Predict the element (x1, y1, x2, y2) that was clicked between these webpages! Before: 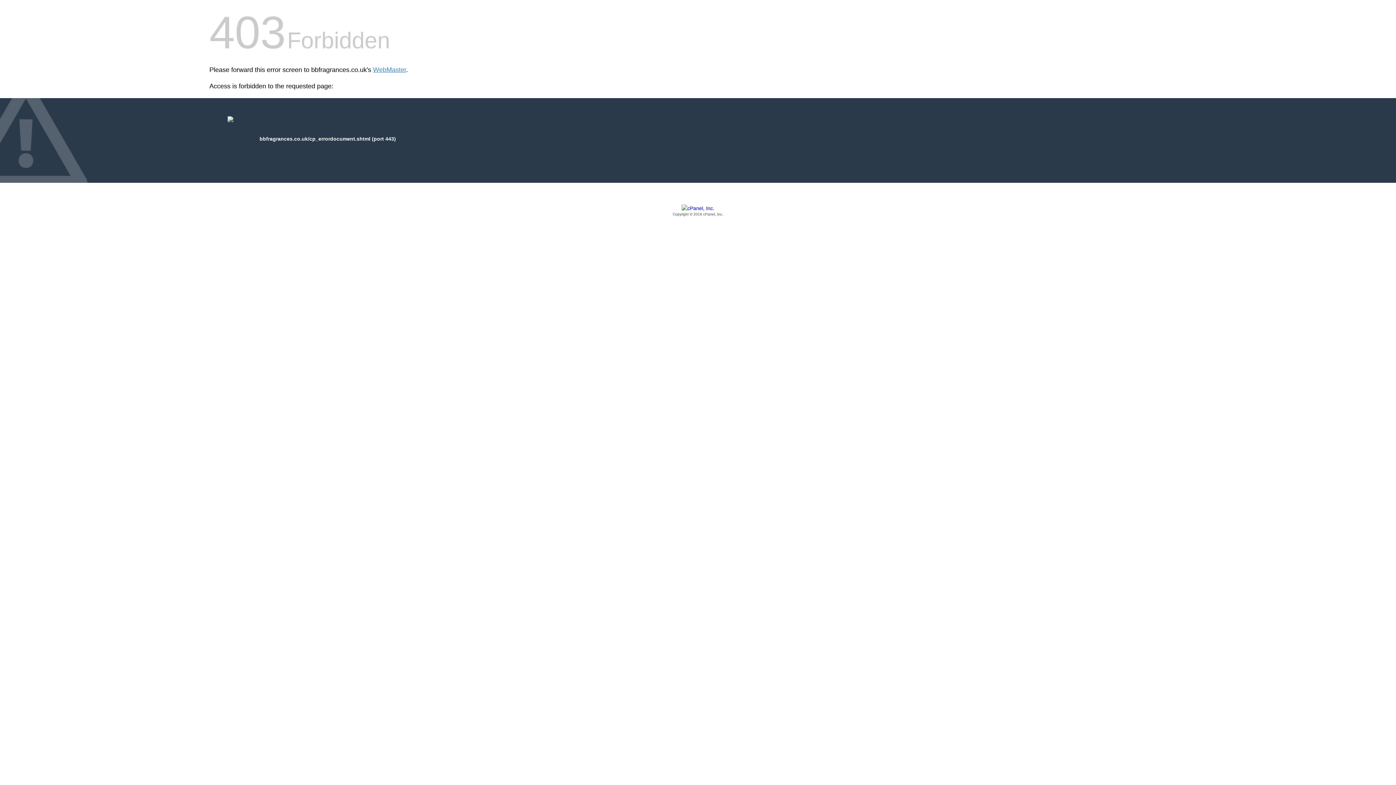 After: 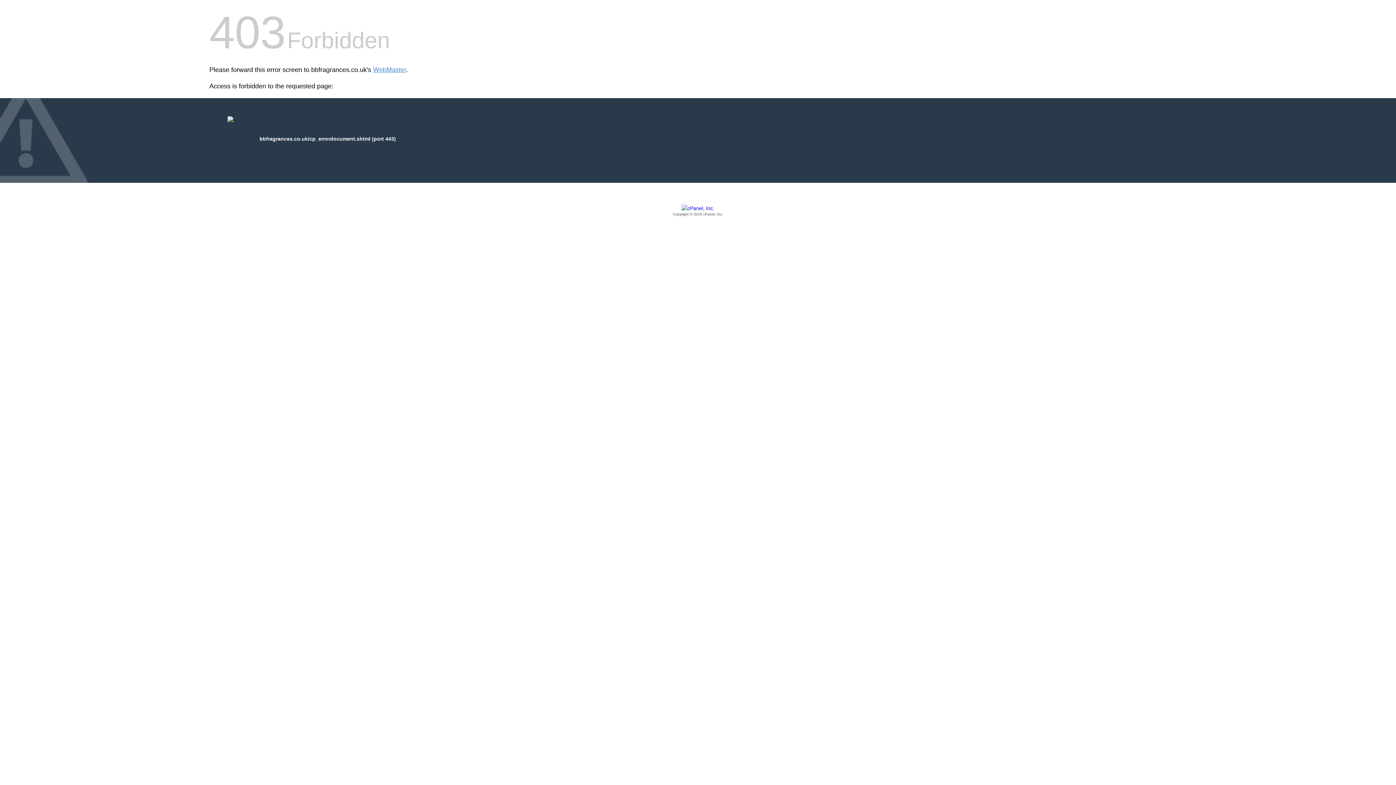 Action: label: Copyright © 2016 cPanel, Inc. bbox: (209, 205, 1186, 217)